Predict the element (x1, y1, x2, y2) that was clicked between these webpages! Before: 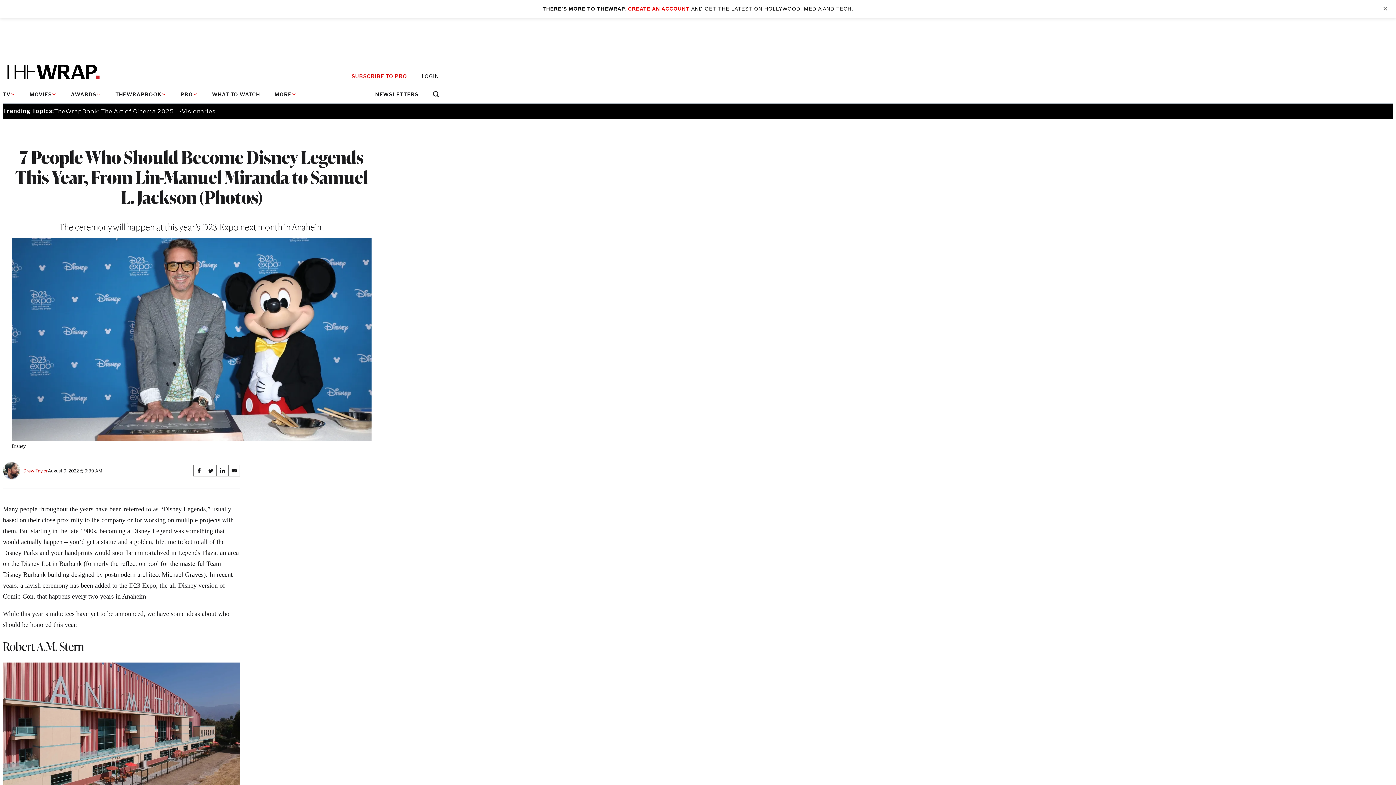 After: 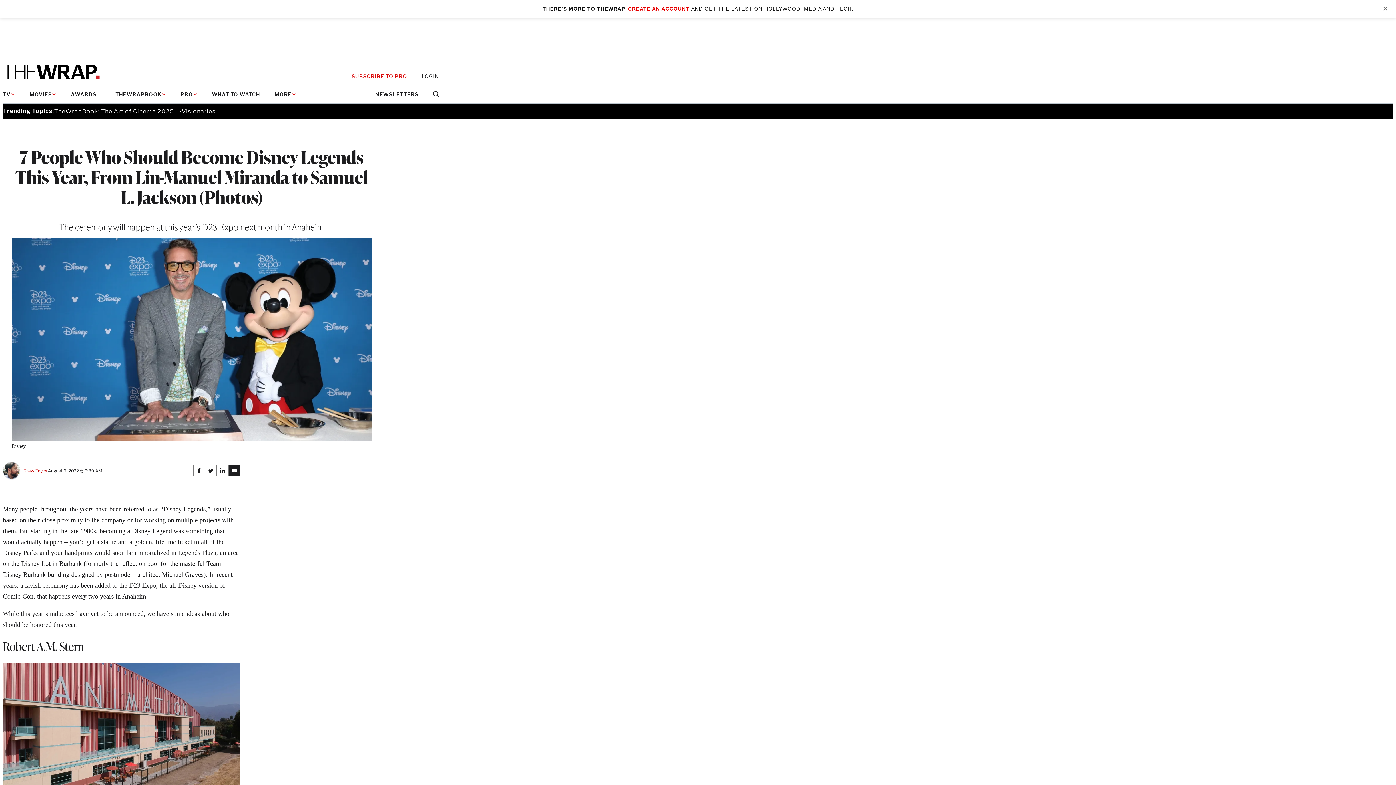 Action: label: Share on Email bbox: (228, 465, 240, 476)